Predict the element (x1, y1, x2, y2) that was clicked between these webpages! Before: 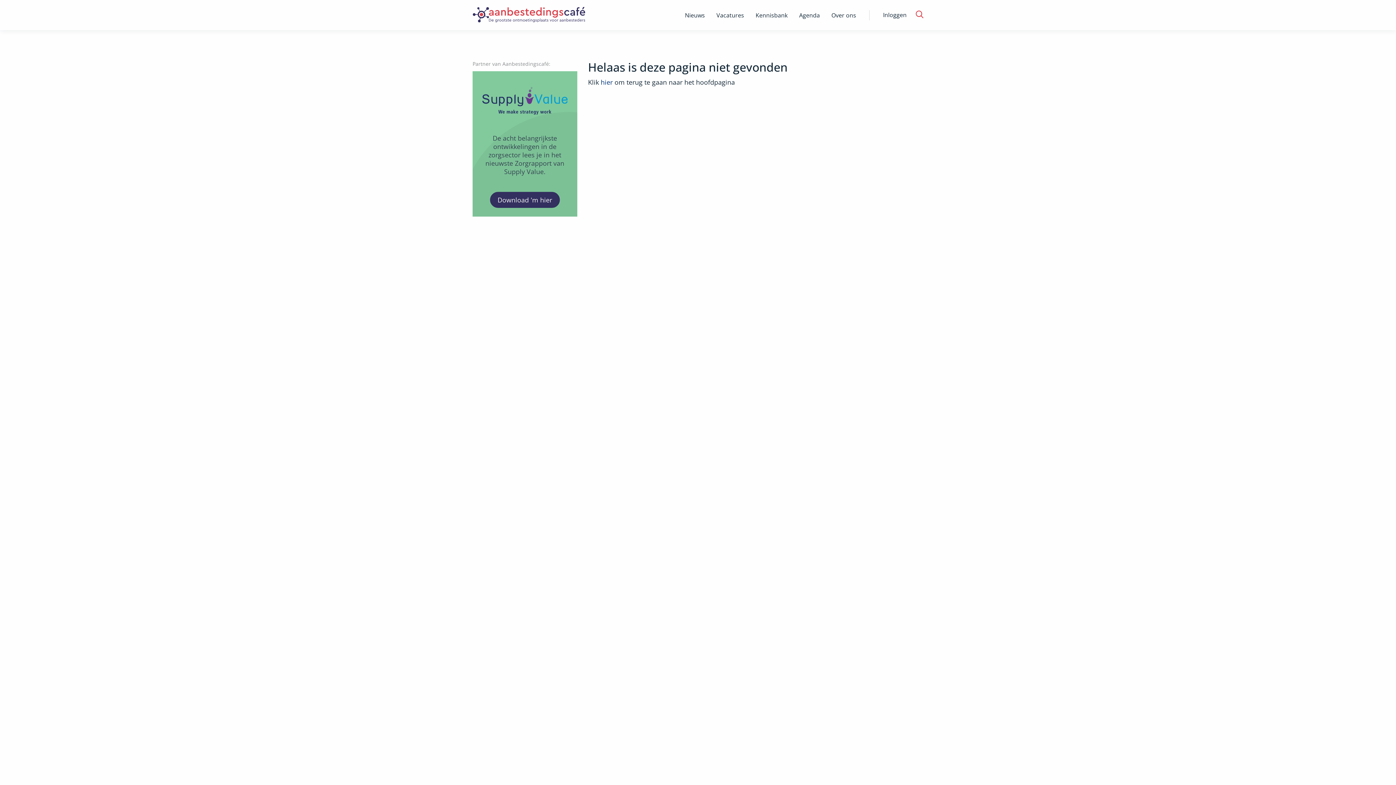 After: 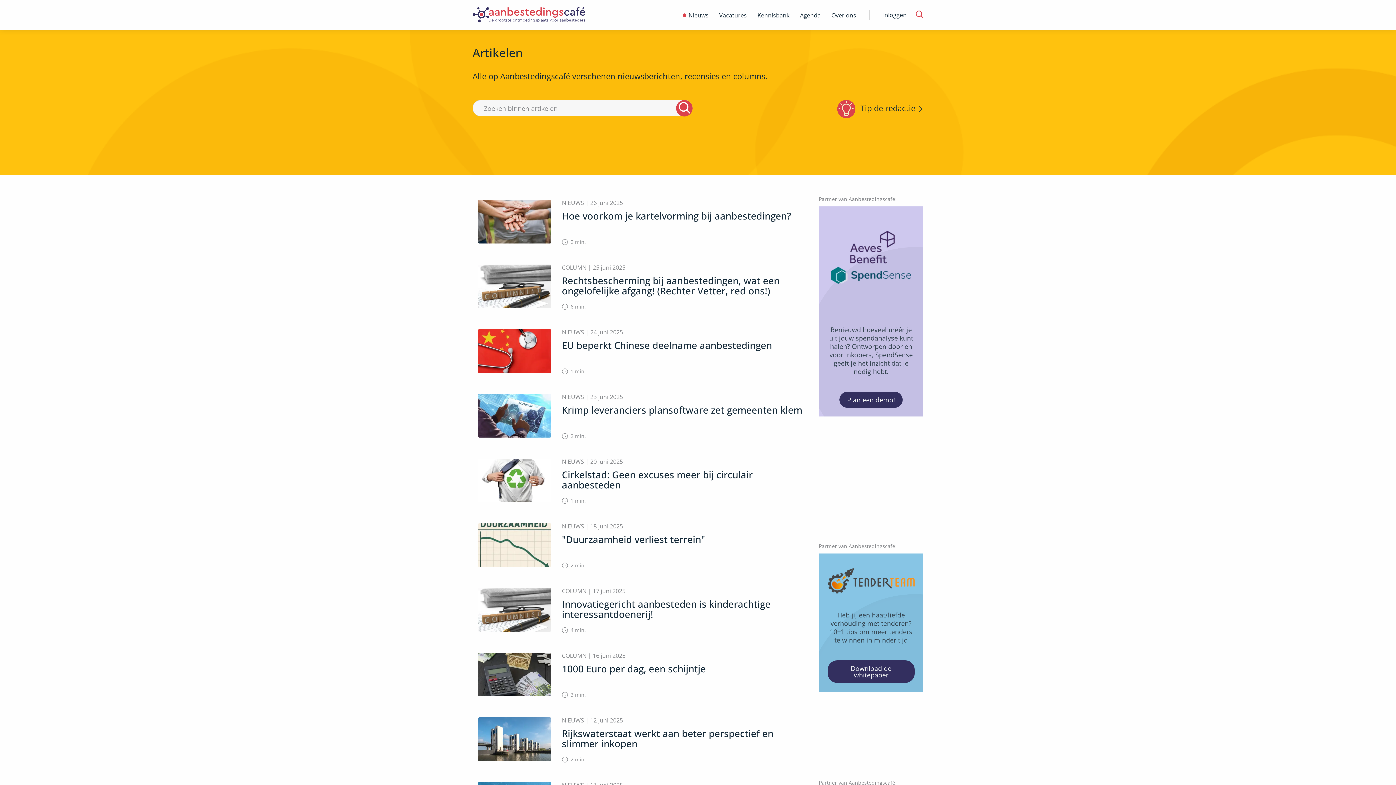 Action: label: Nieuws bbox: (679, 0, 710, 30)